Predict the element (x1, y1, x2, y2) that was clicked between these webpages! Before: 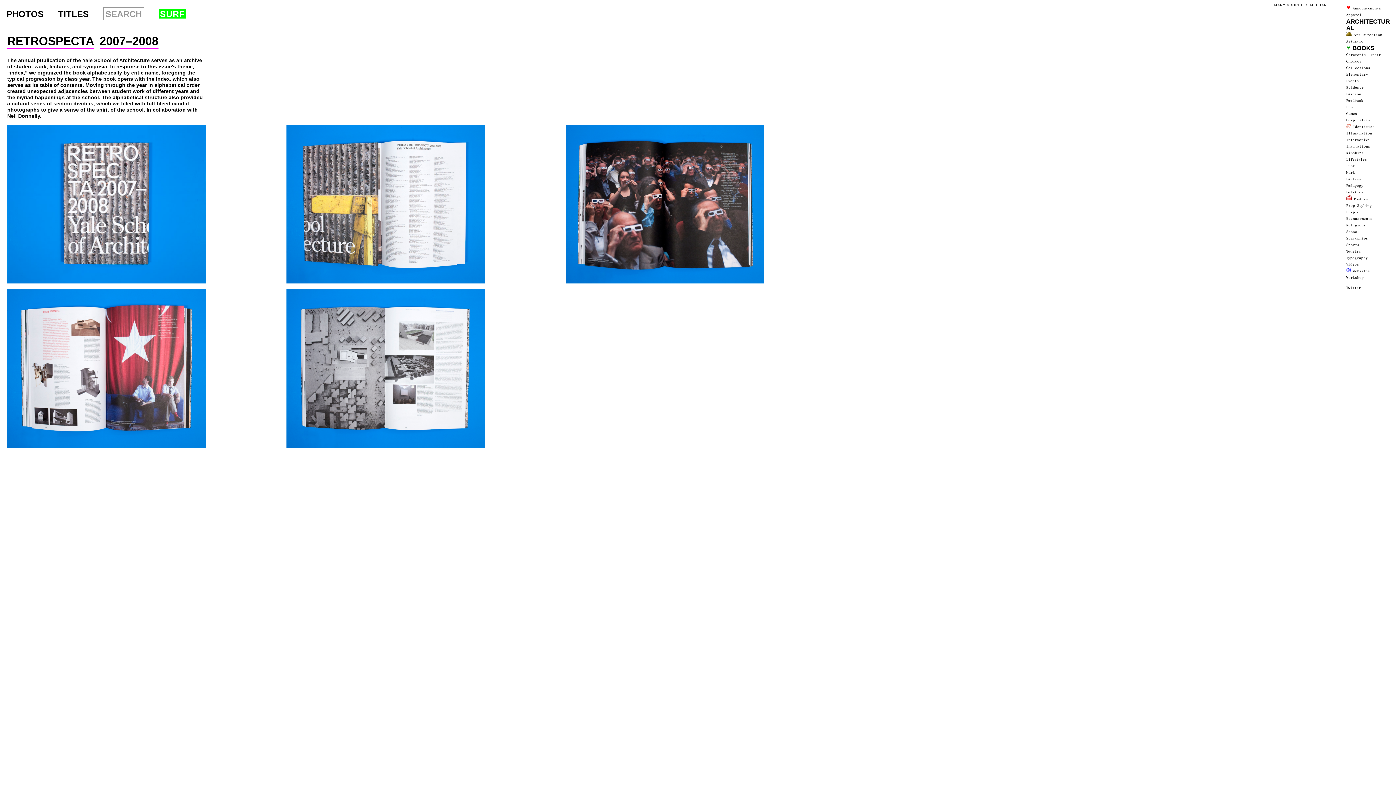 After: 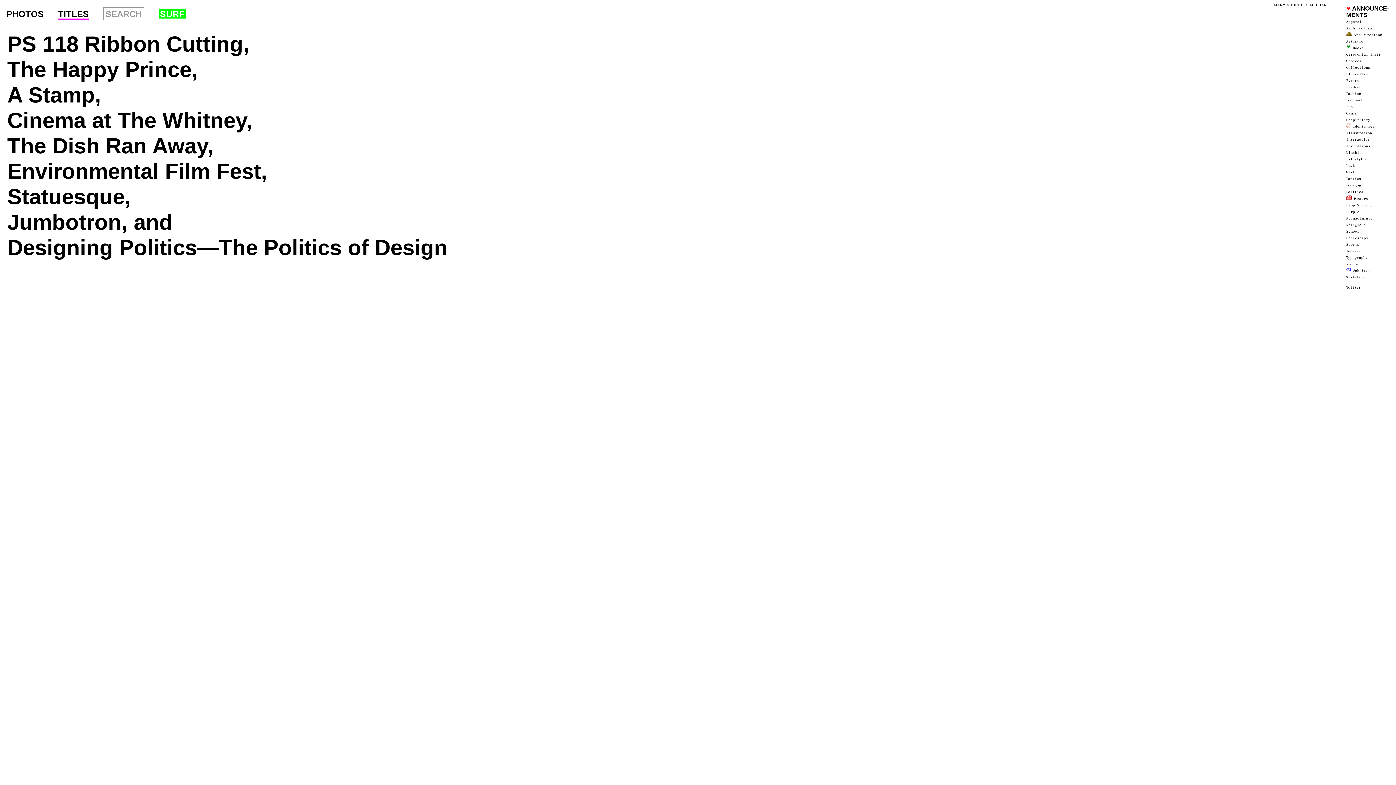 Action: bbox: (1346, 6, 1381, 10) label:  Announce­ments